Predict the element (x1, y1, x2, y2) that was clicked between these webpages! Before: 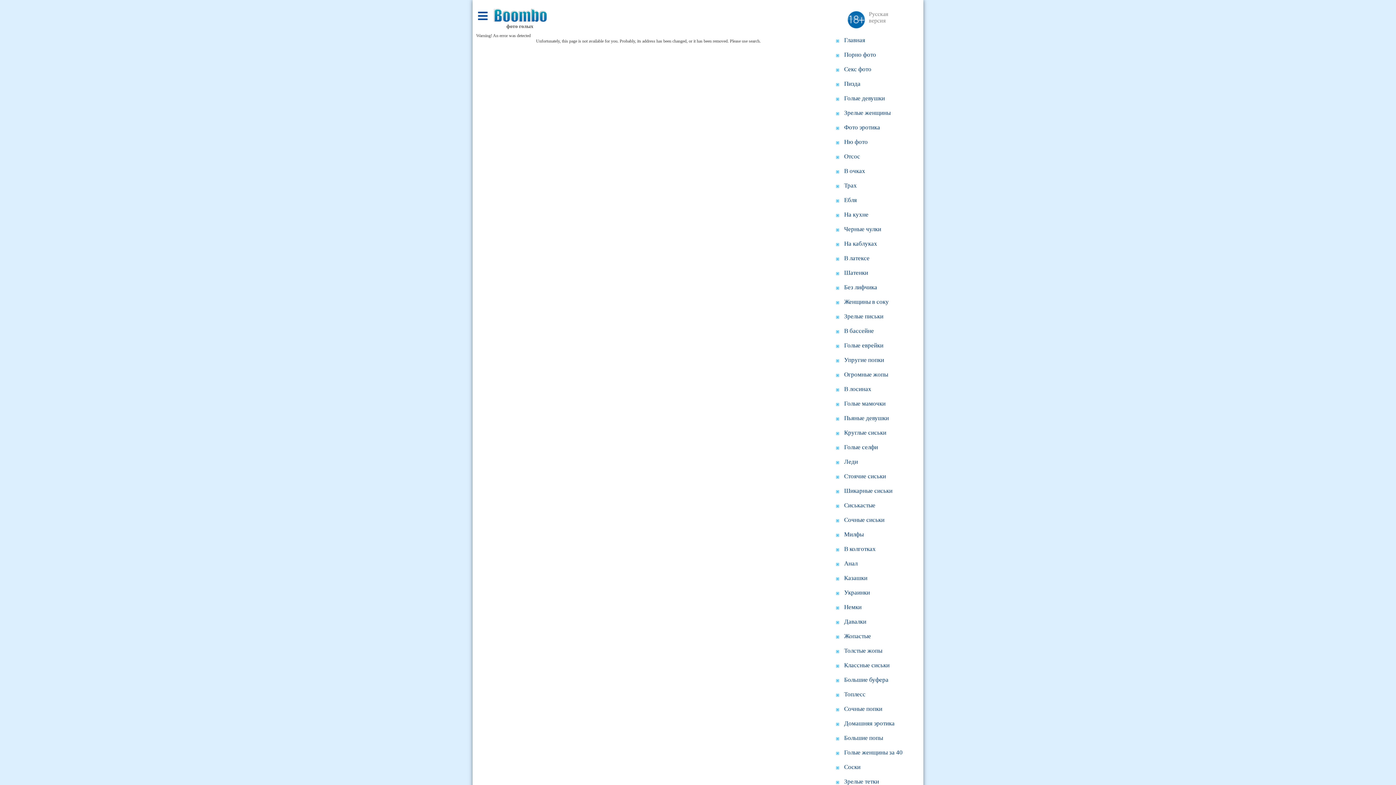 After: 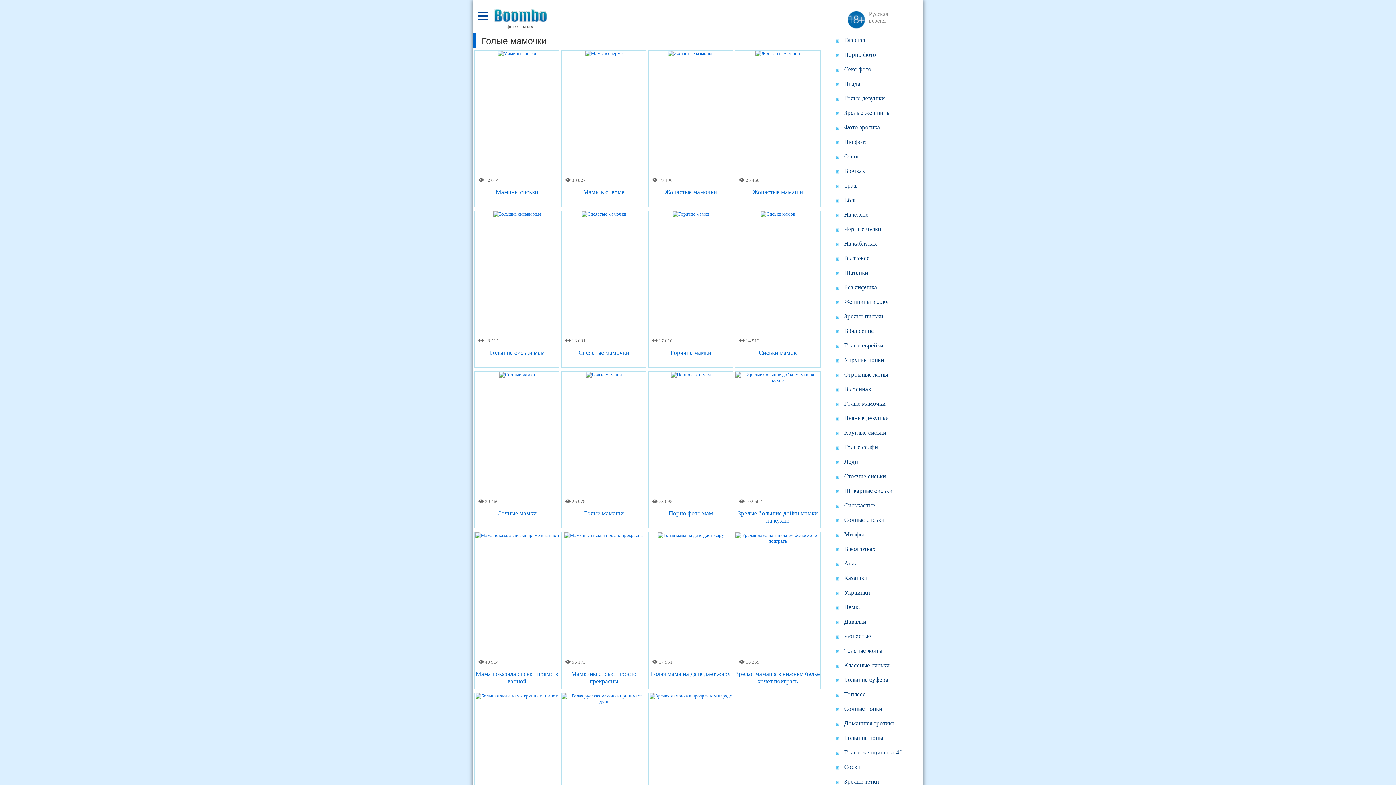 Action: label: Голые мамочки bbox: (833, 396, 923, 411)